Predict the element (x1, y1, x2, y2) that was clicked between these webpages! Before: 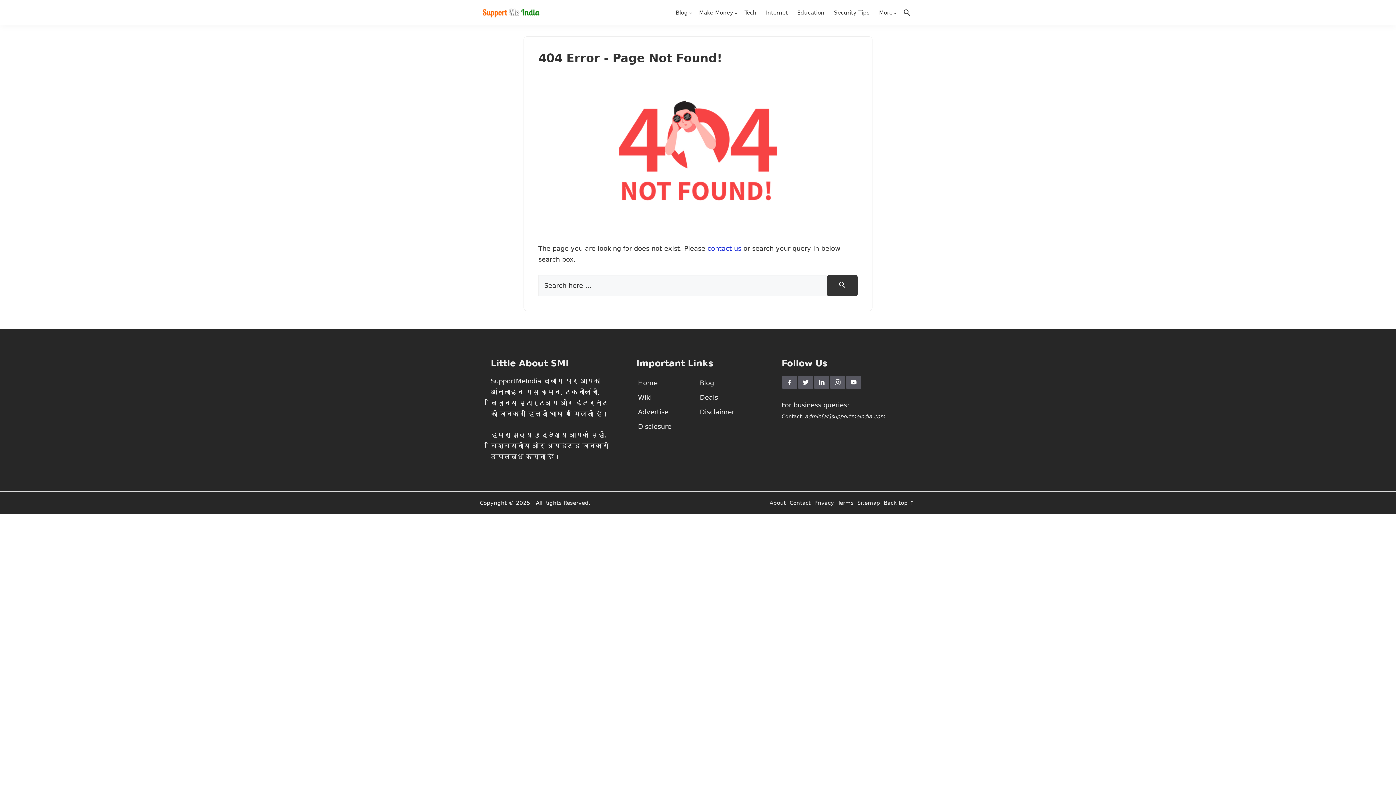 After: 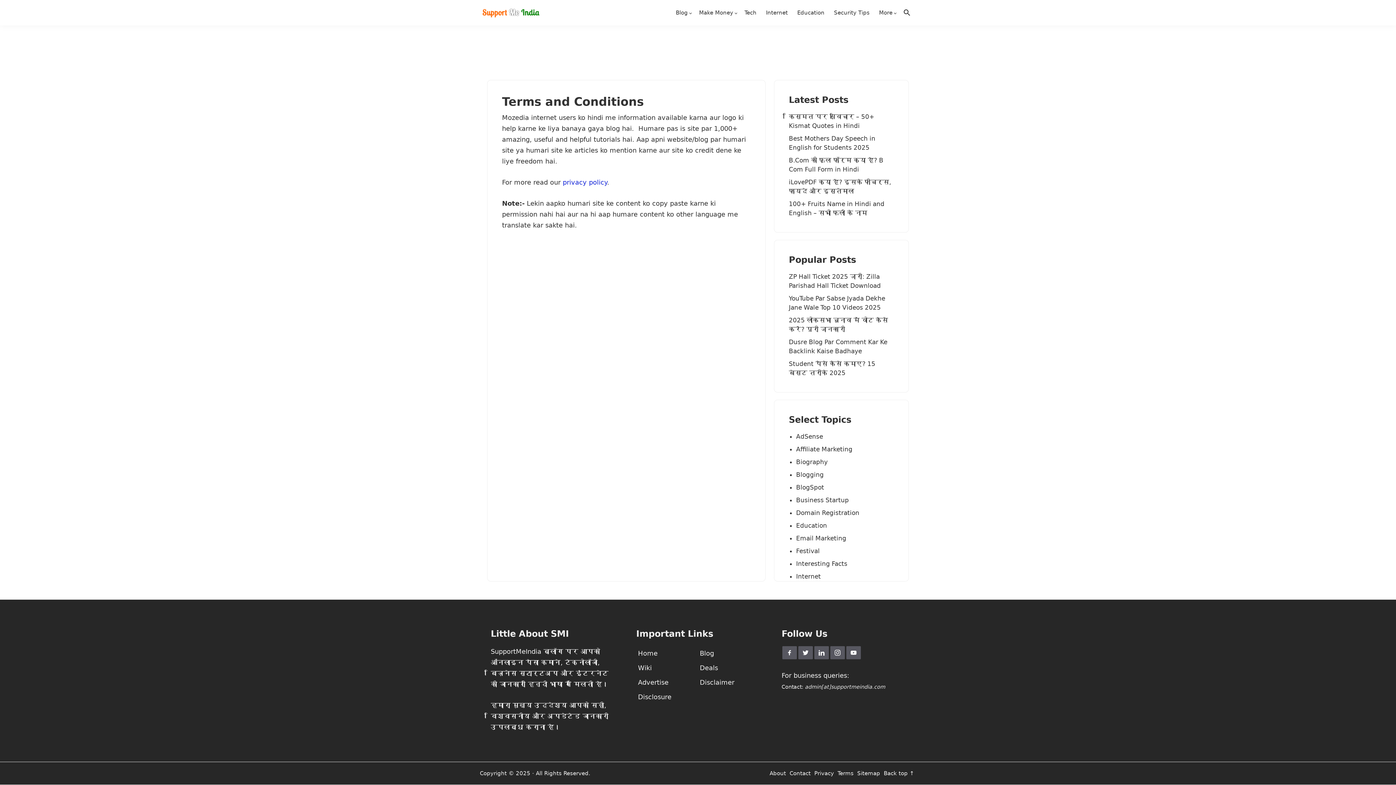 Action: label: Terms bbox: (836, 497, 855, 509)